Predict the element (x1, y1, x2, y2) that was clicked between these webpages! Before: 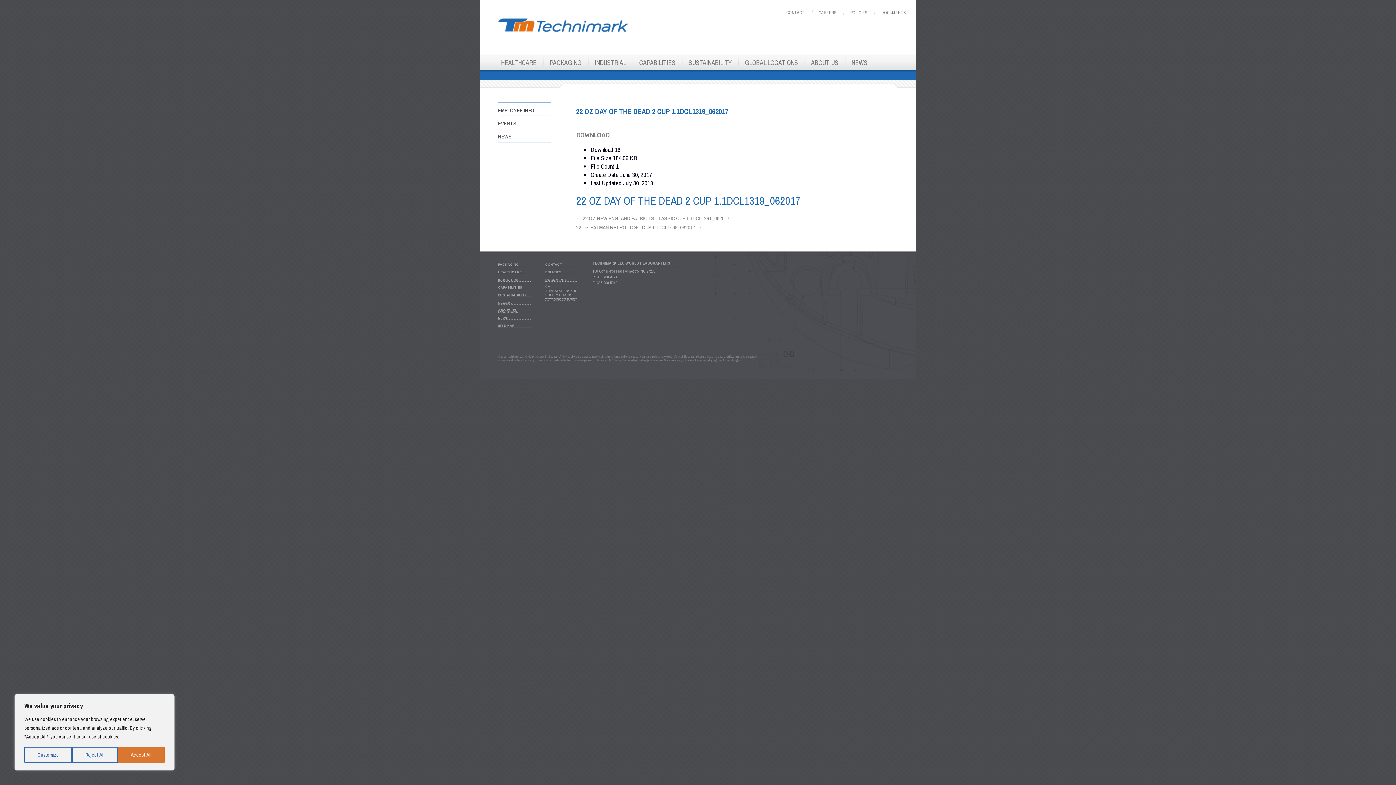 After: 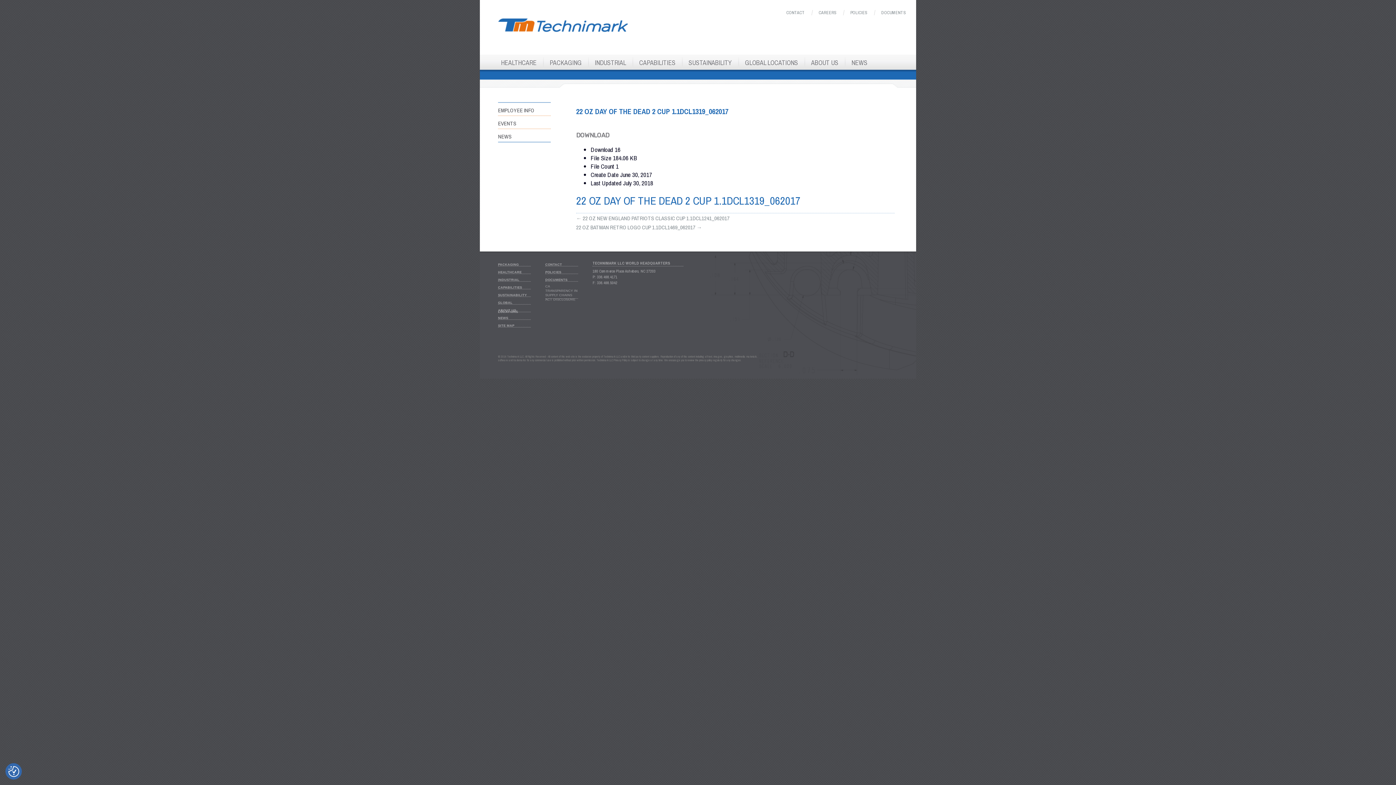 Action: bbox: (72, 747, 117, 763) label: Reject All